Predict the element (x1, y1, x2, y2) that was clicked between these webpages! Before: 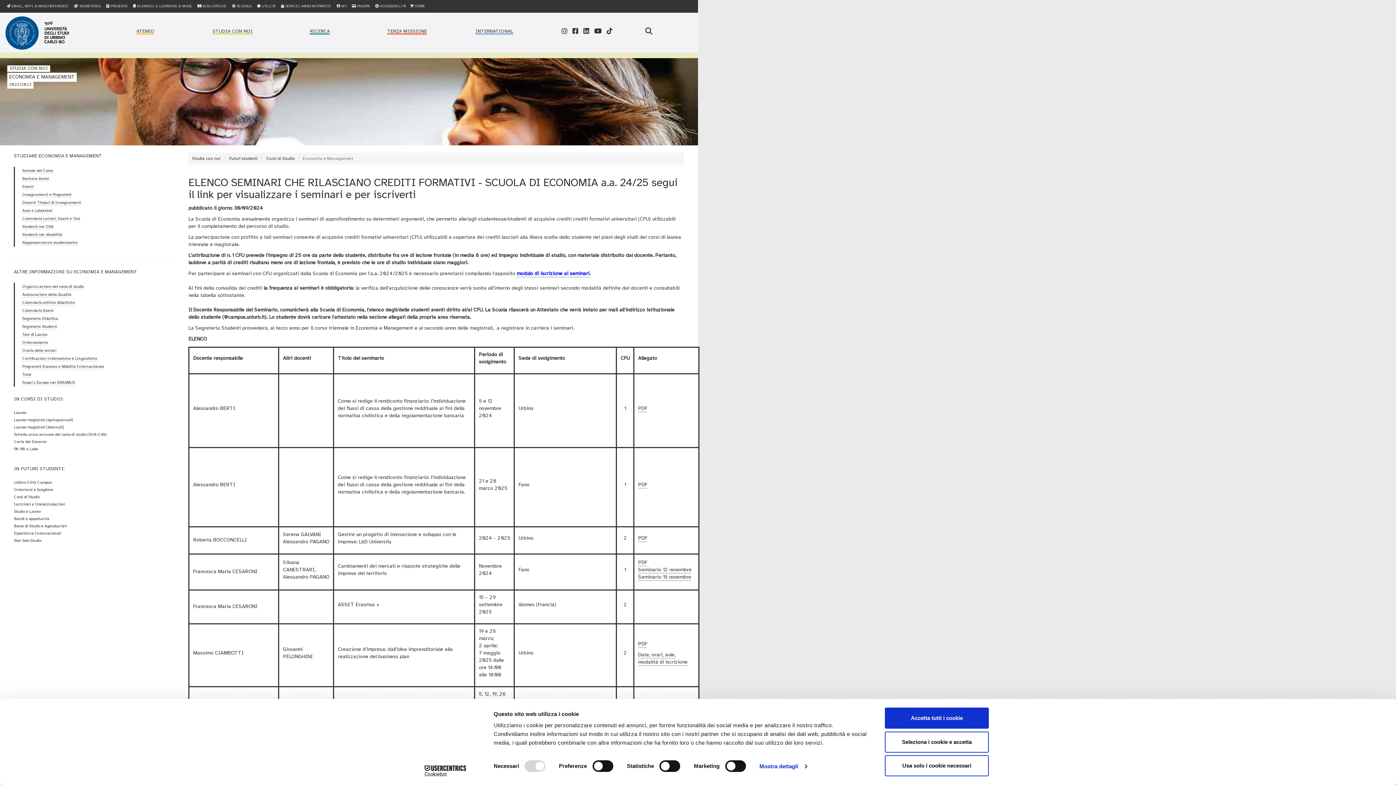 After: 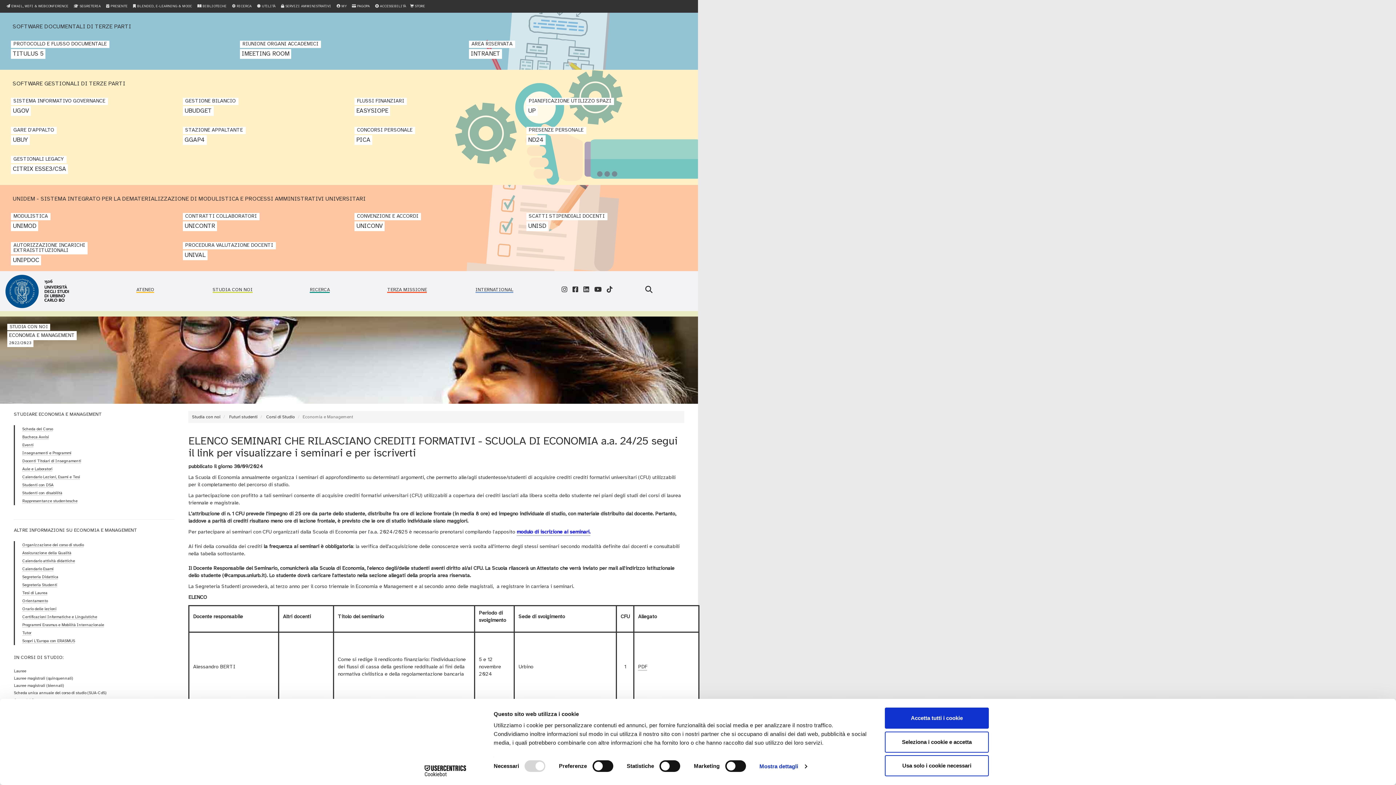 Action: label:  SERVIZI AMMINISTRATIVI bbox: (279, 2, 332, 9)